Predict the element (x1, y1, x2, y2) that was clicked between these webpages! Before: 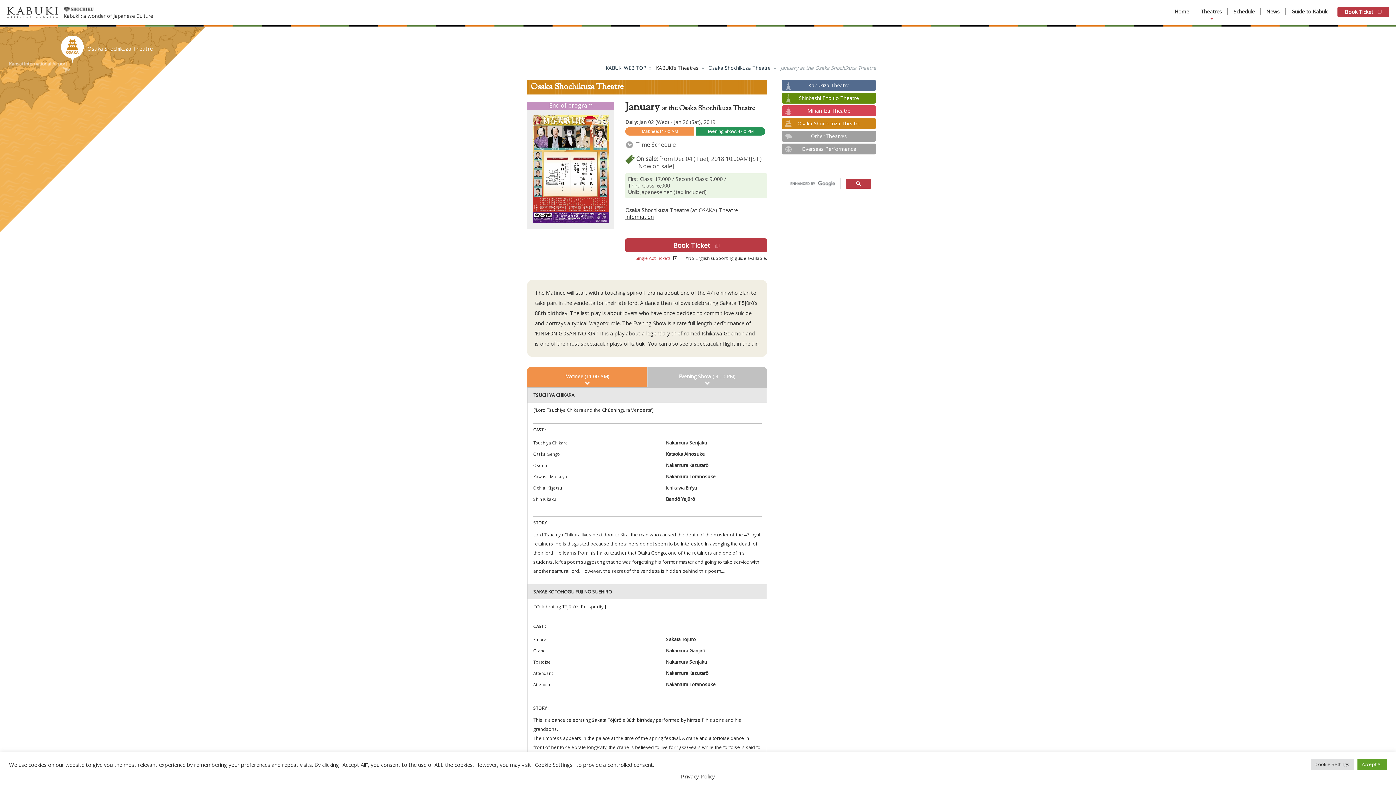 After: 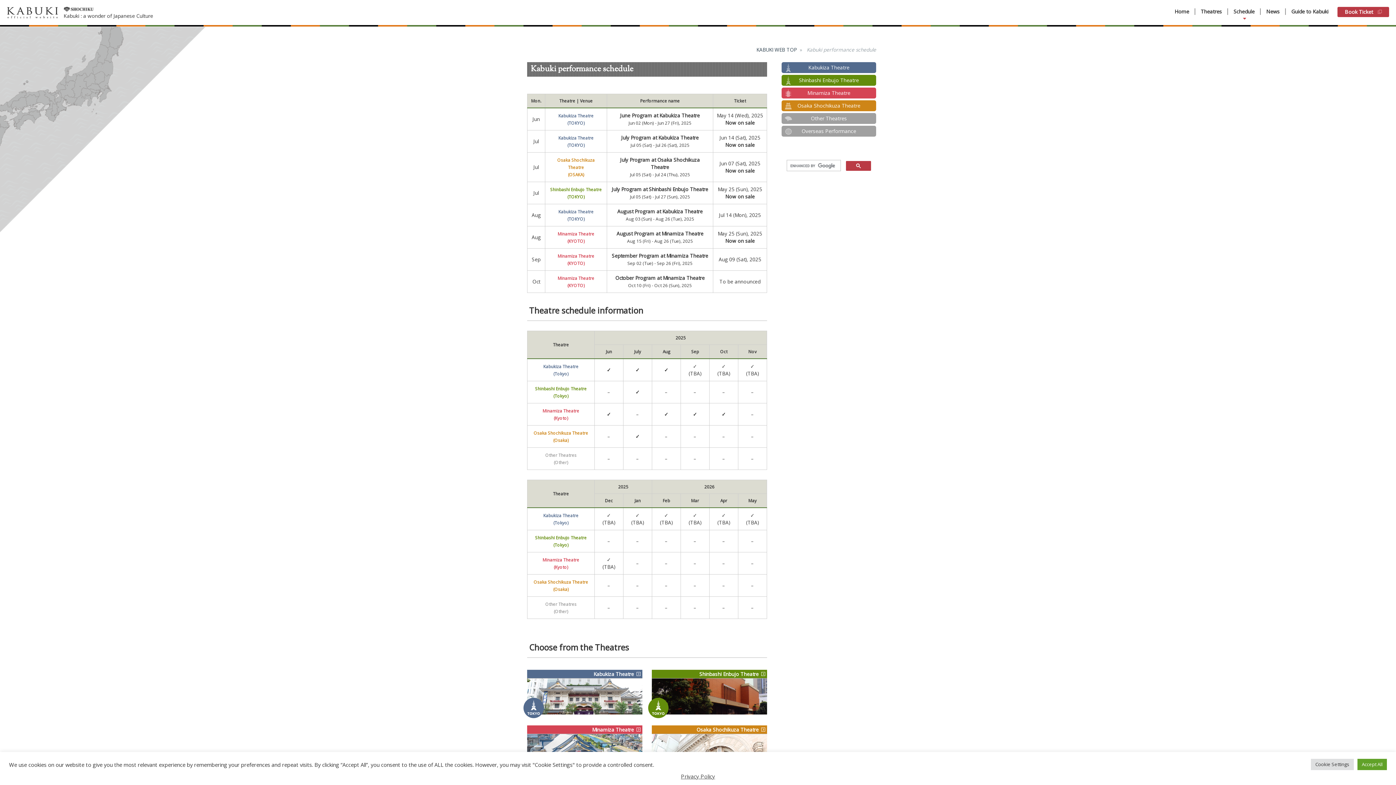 Action: label: Schedule bbox: (1228, 8, 1261, 14)